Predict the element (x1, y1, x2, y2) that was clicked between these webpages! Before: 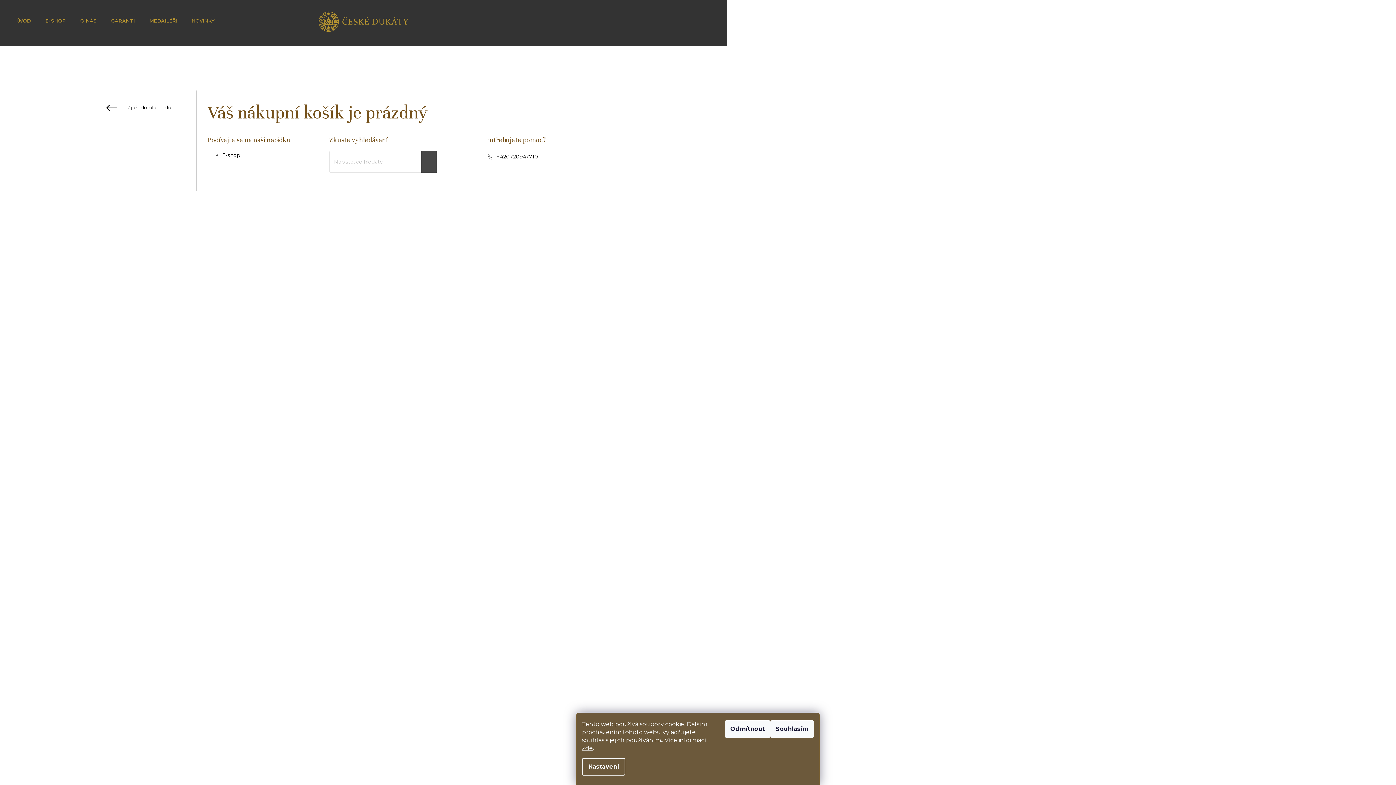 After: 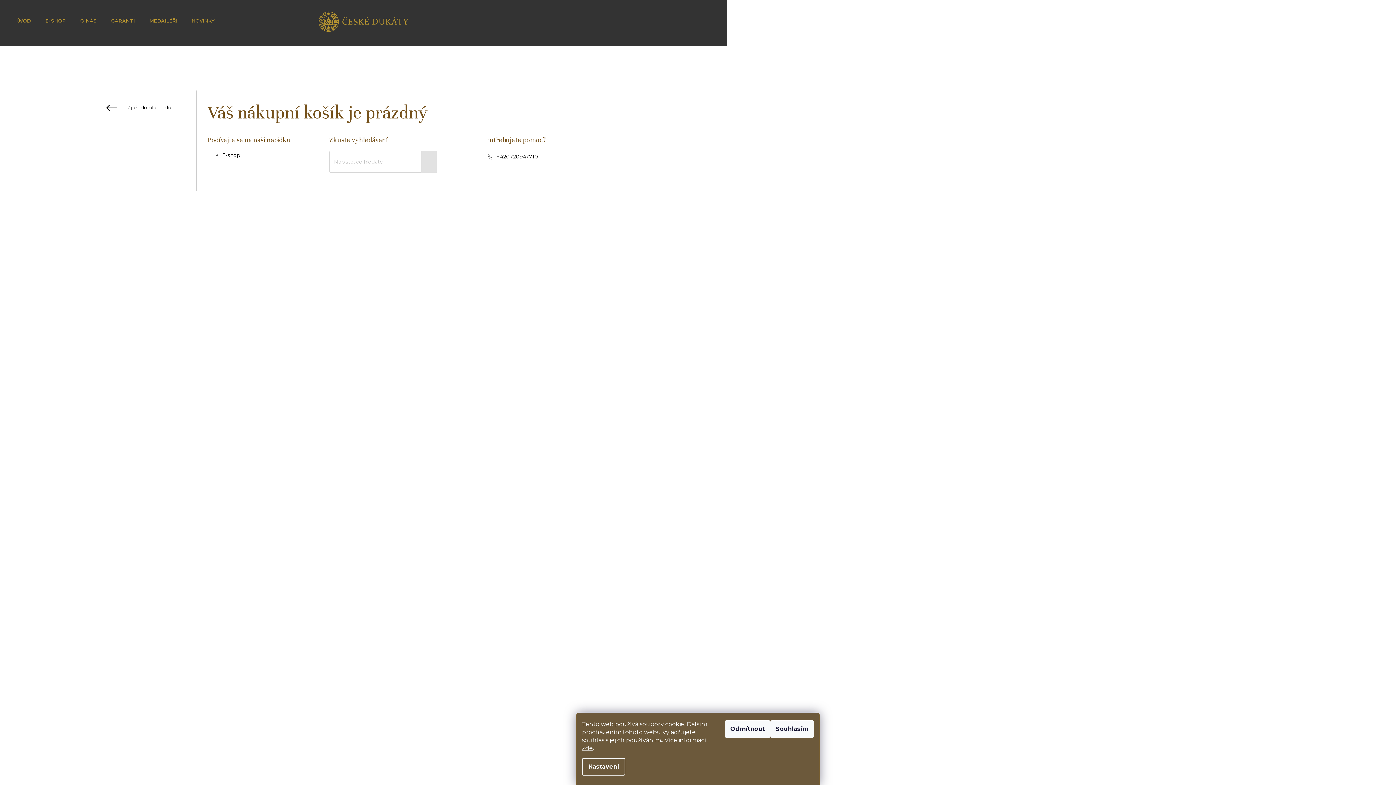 Action: label: HLEDAT bbox: (421, 150, 436, 172)